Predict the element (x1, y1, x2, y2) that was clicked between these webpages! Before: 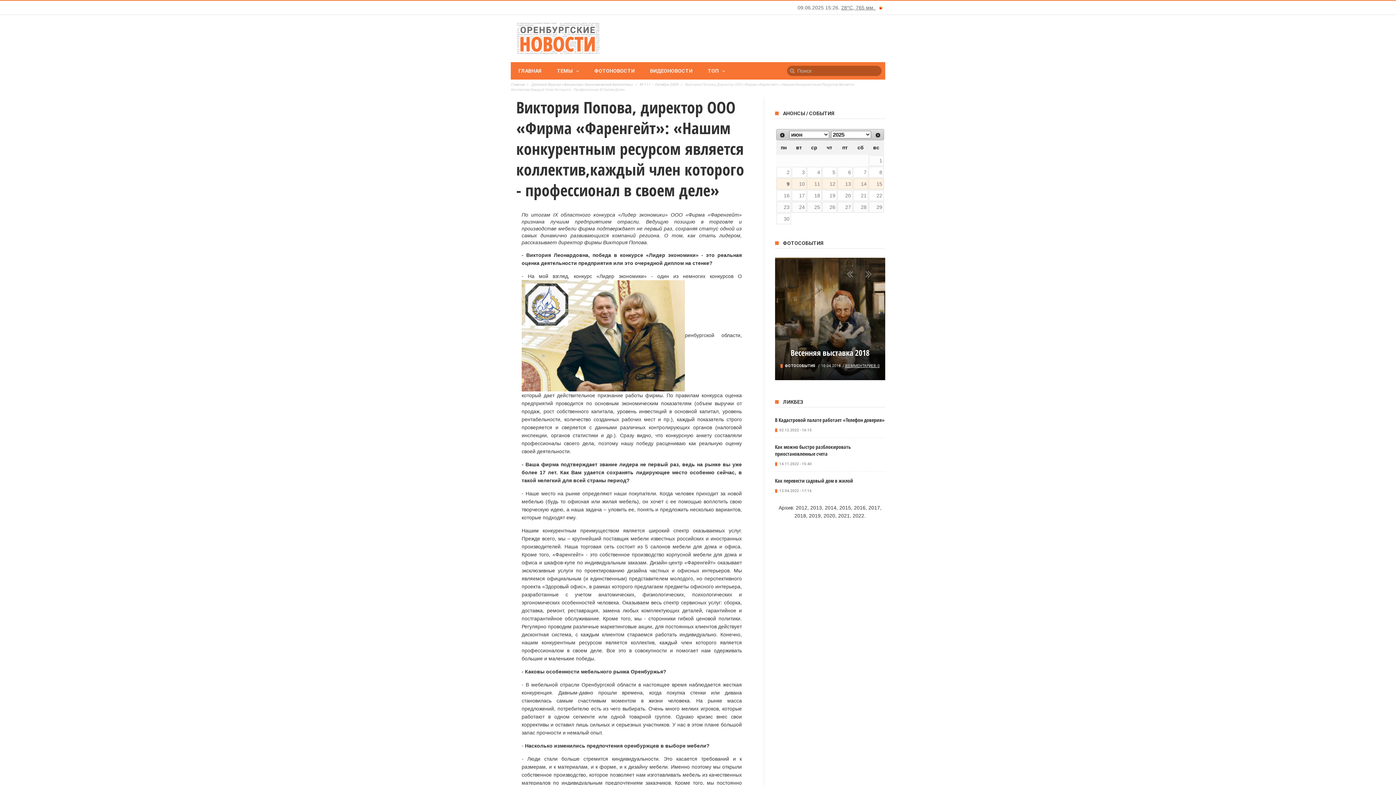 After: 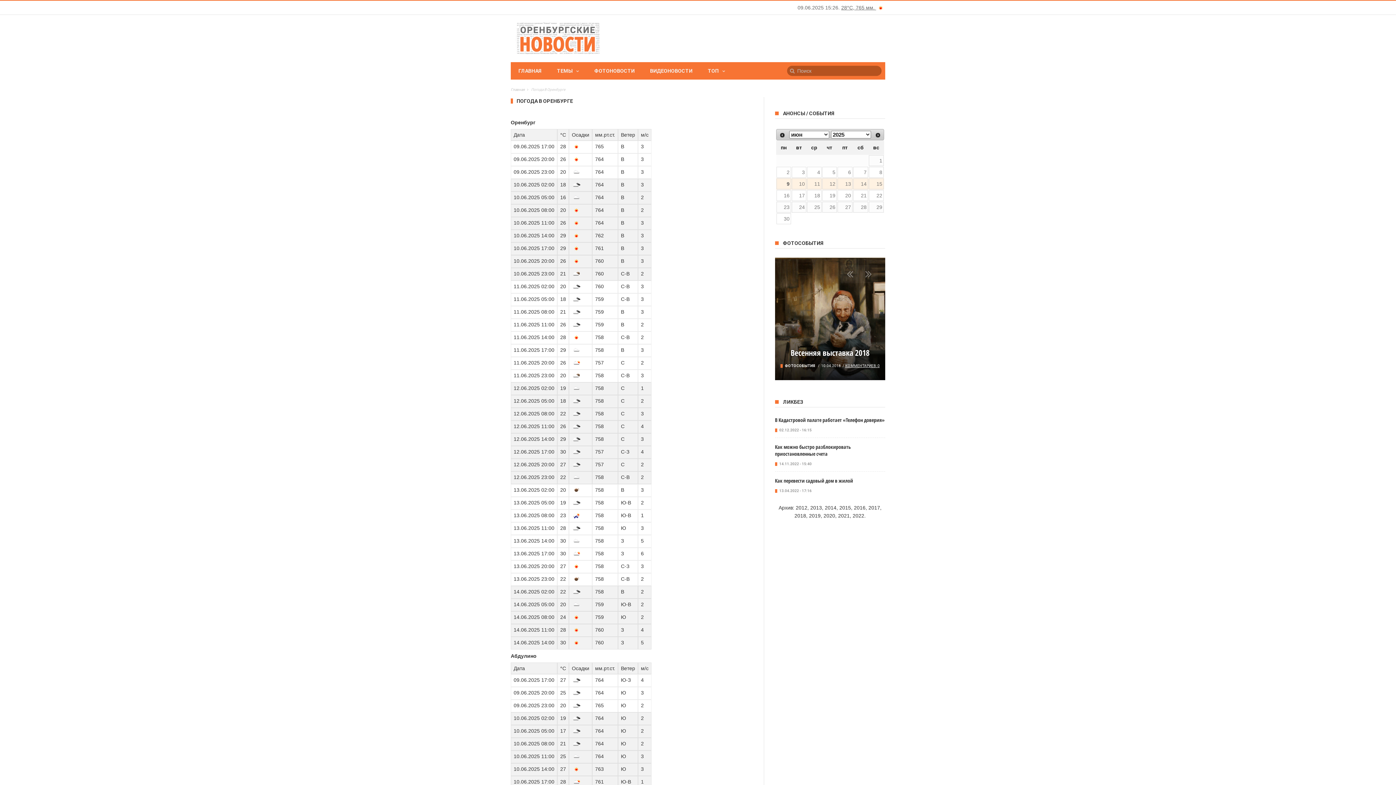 Action: label: 28°C, 765 мм.  bbox: (841, 4, 885, 10)